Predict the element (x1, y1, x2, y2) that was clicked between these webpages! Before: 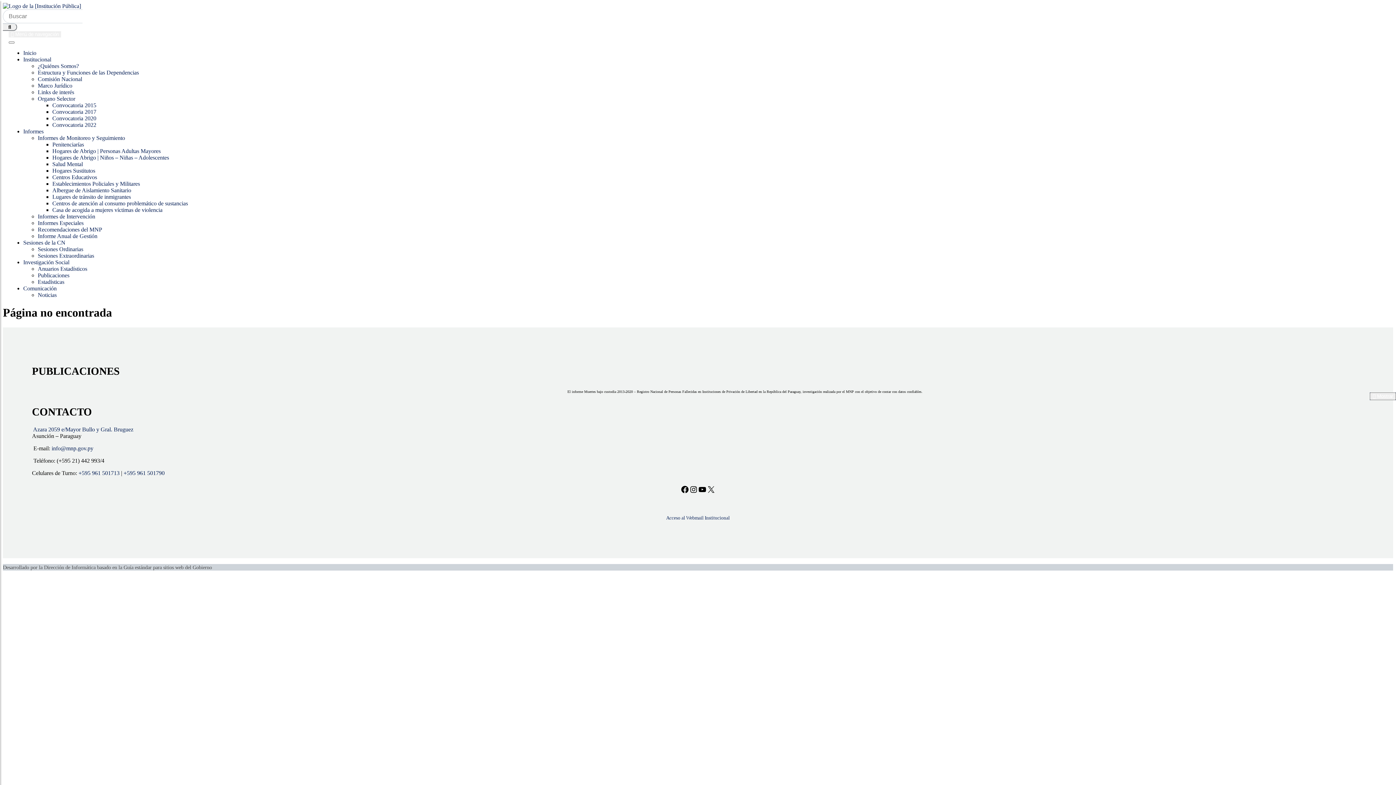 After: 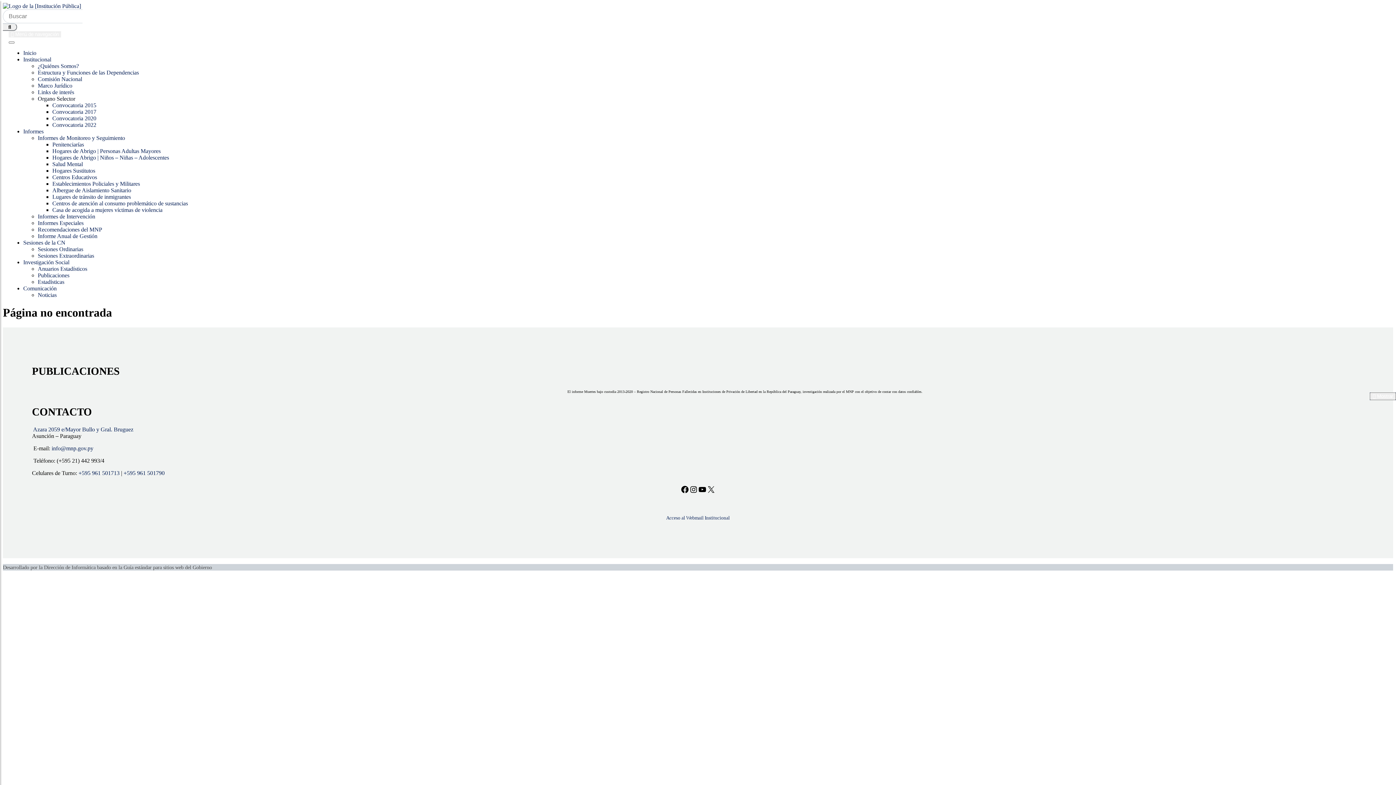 Action: label: Organo Selector bbox: (37, 95, 75, 101)